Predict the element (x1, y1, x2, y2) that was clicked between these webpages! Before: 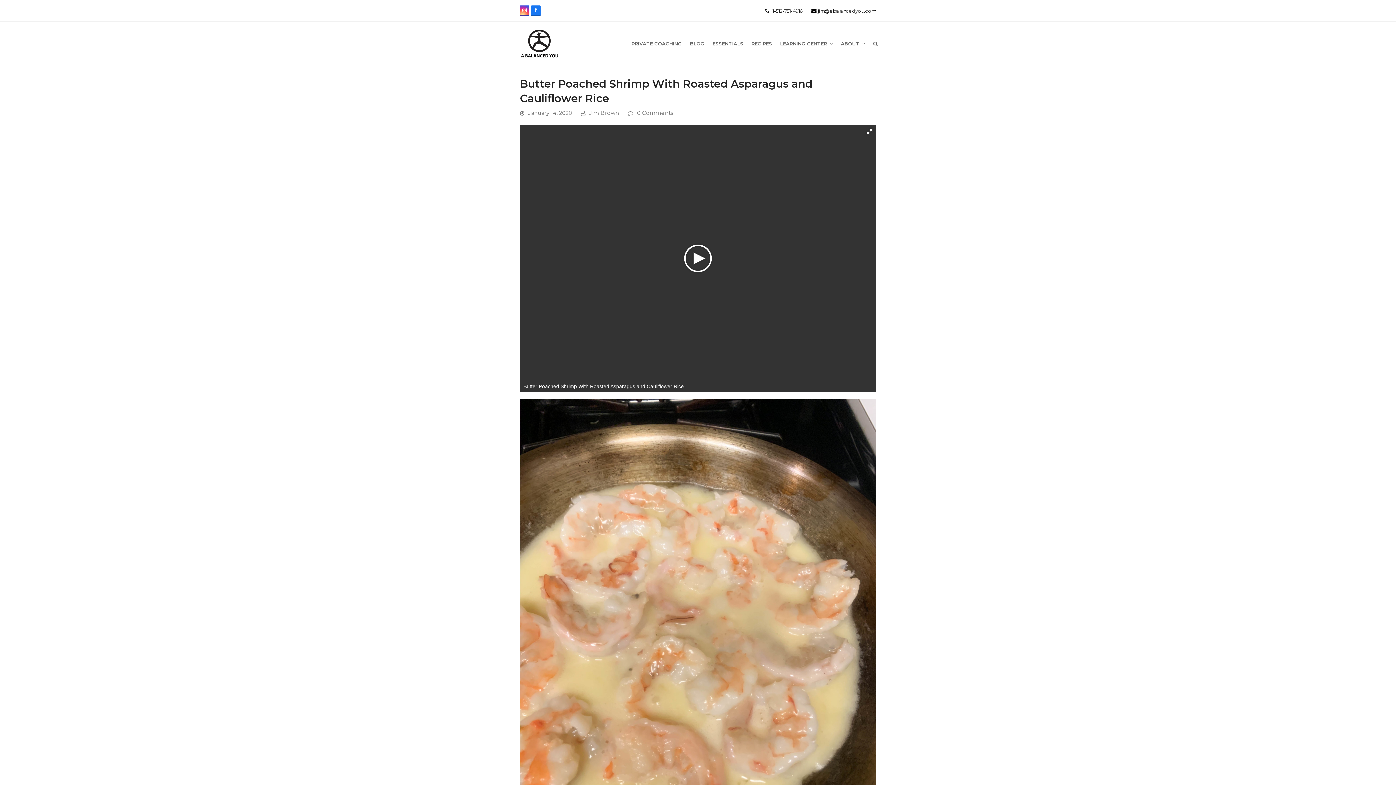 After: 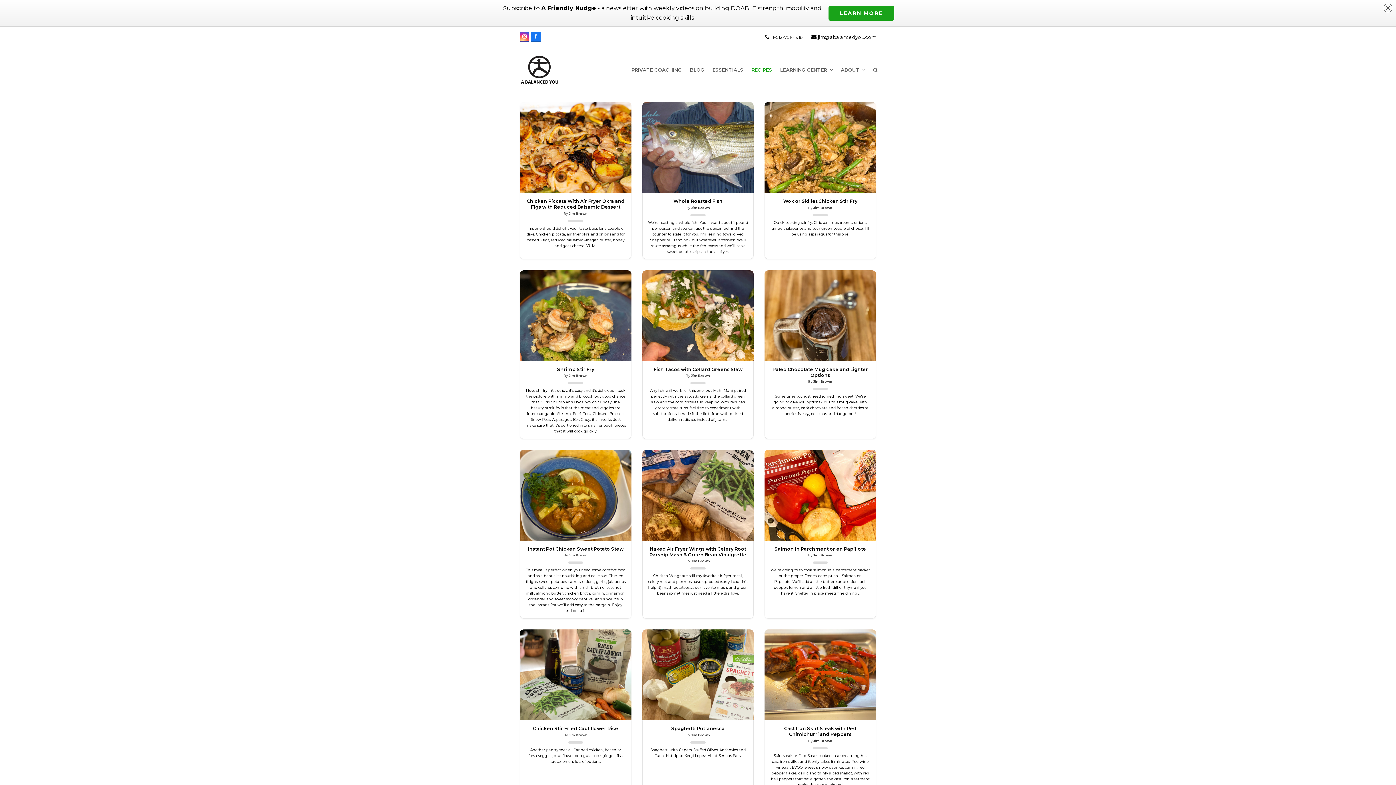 Action: bbox: (747, 34, 776, 52) label: RECIPES